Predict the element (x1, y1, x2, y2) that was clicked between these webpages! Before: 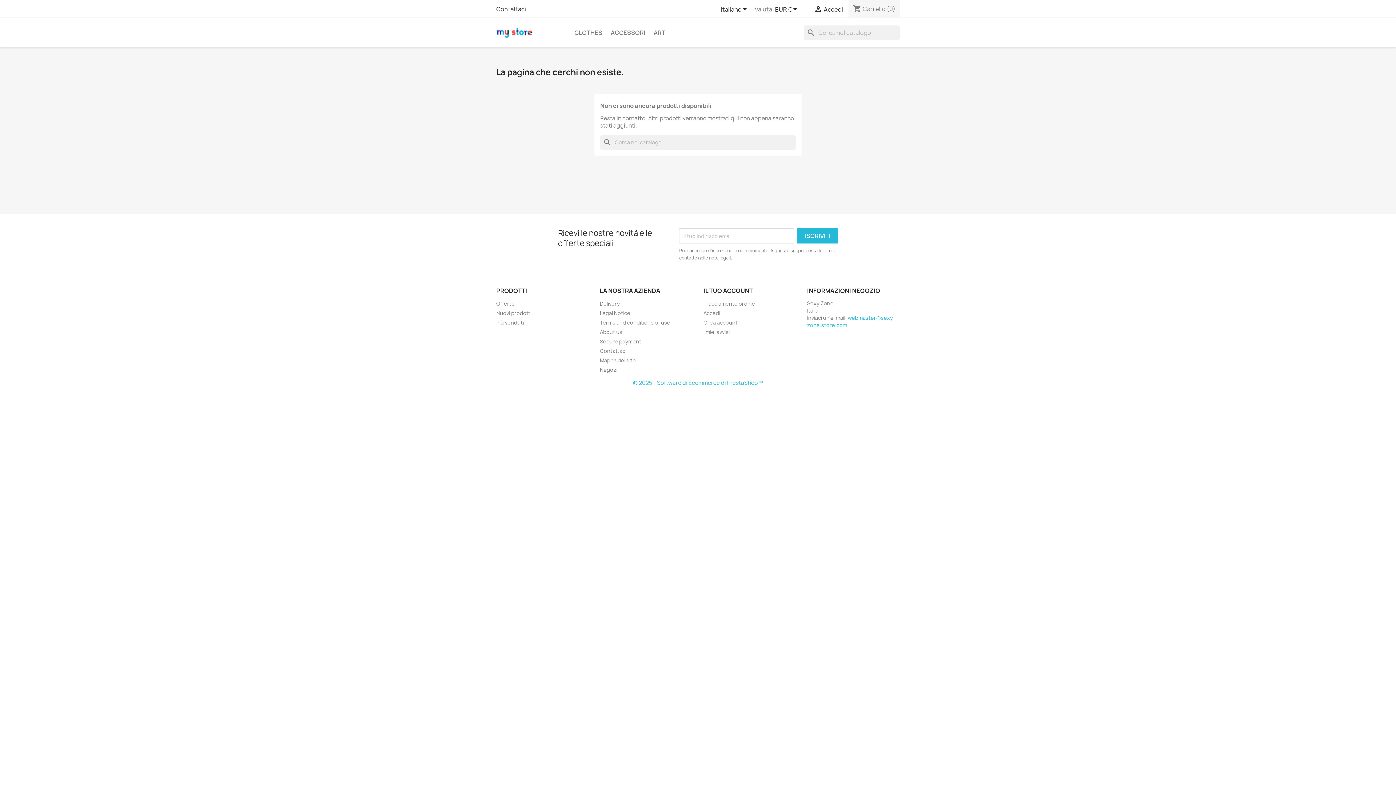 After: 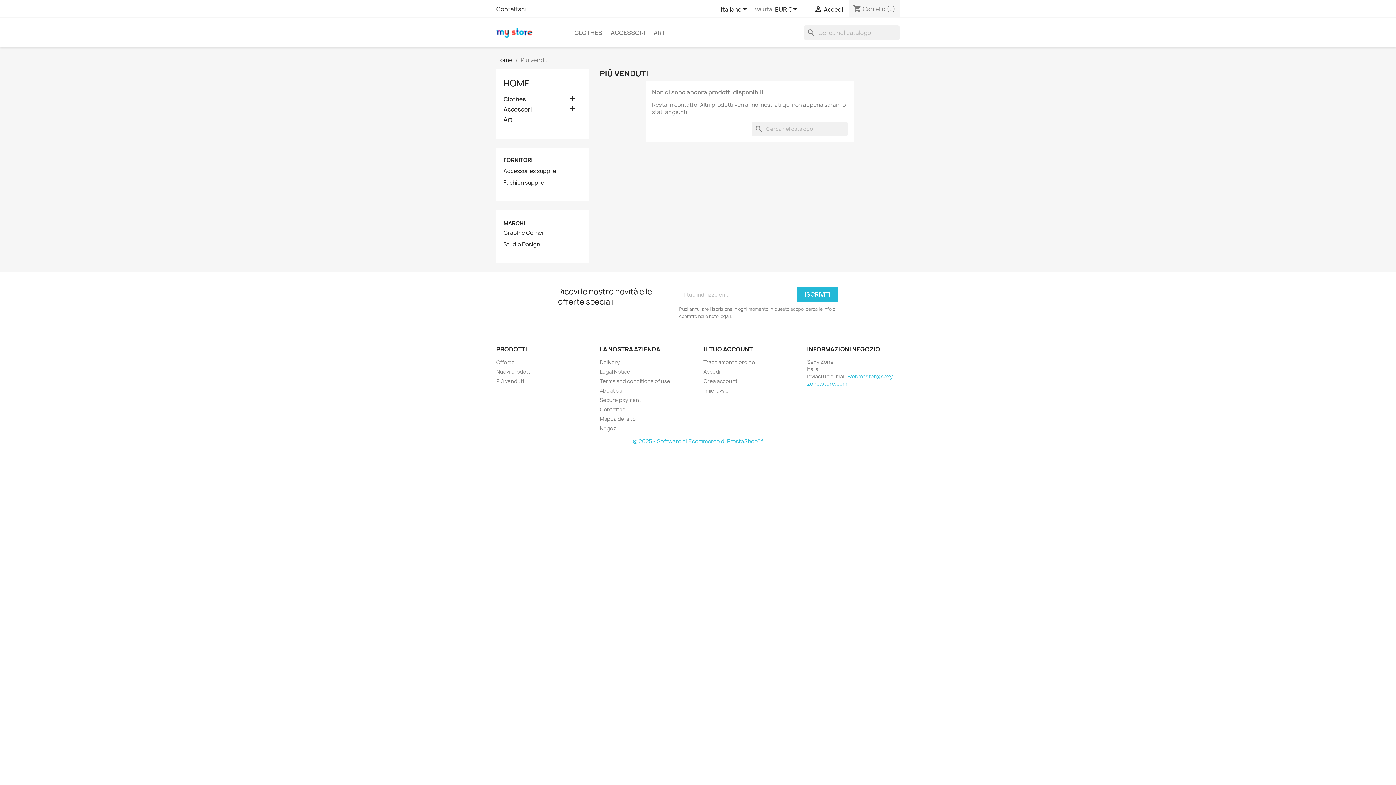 Action: bbox: (496, 319, 524, 326) label: Più venduti